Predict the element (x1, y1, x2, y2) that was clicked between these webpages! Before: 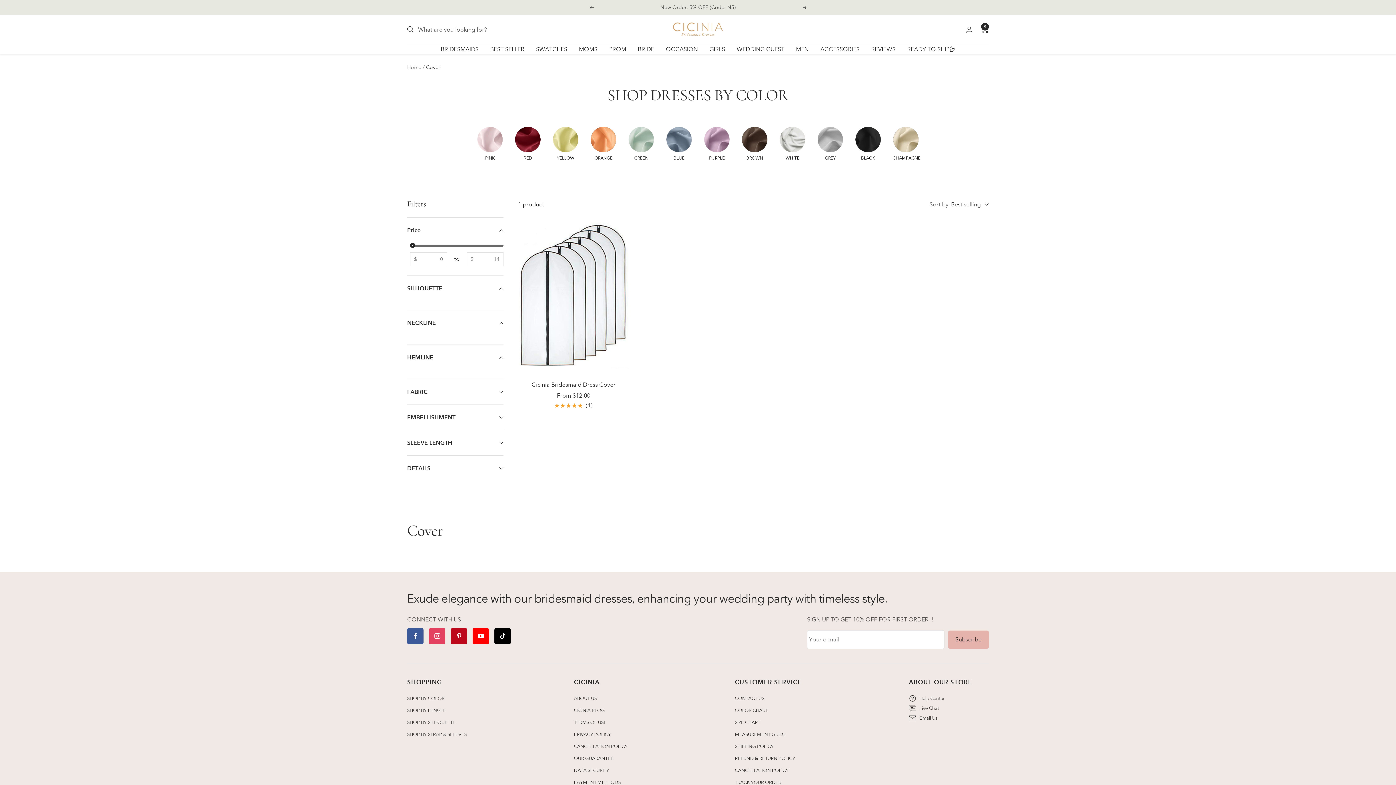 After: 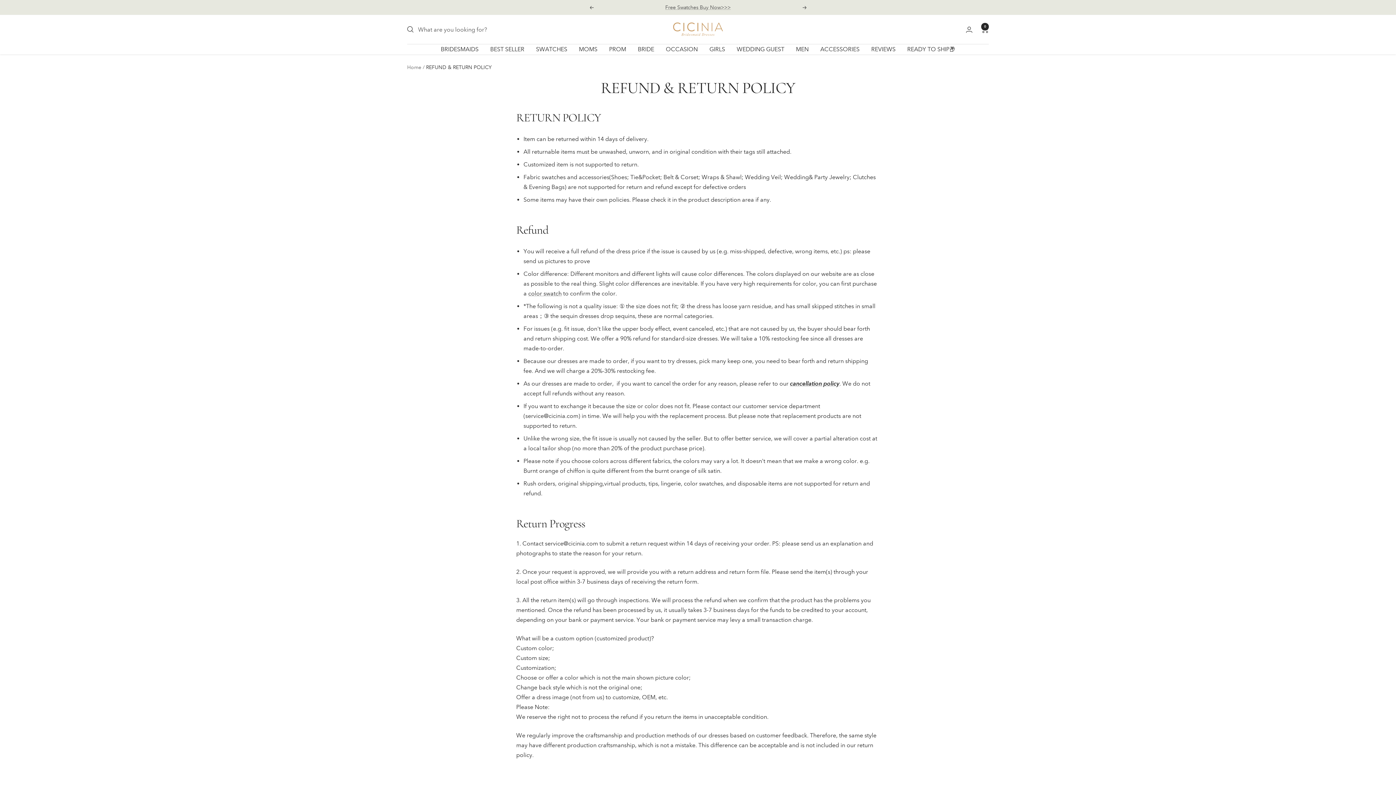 Action: label: REFUND & RETURN POLICY bbox: (735, 754, 795, 762)